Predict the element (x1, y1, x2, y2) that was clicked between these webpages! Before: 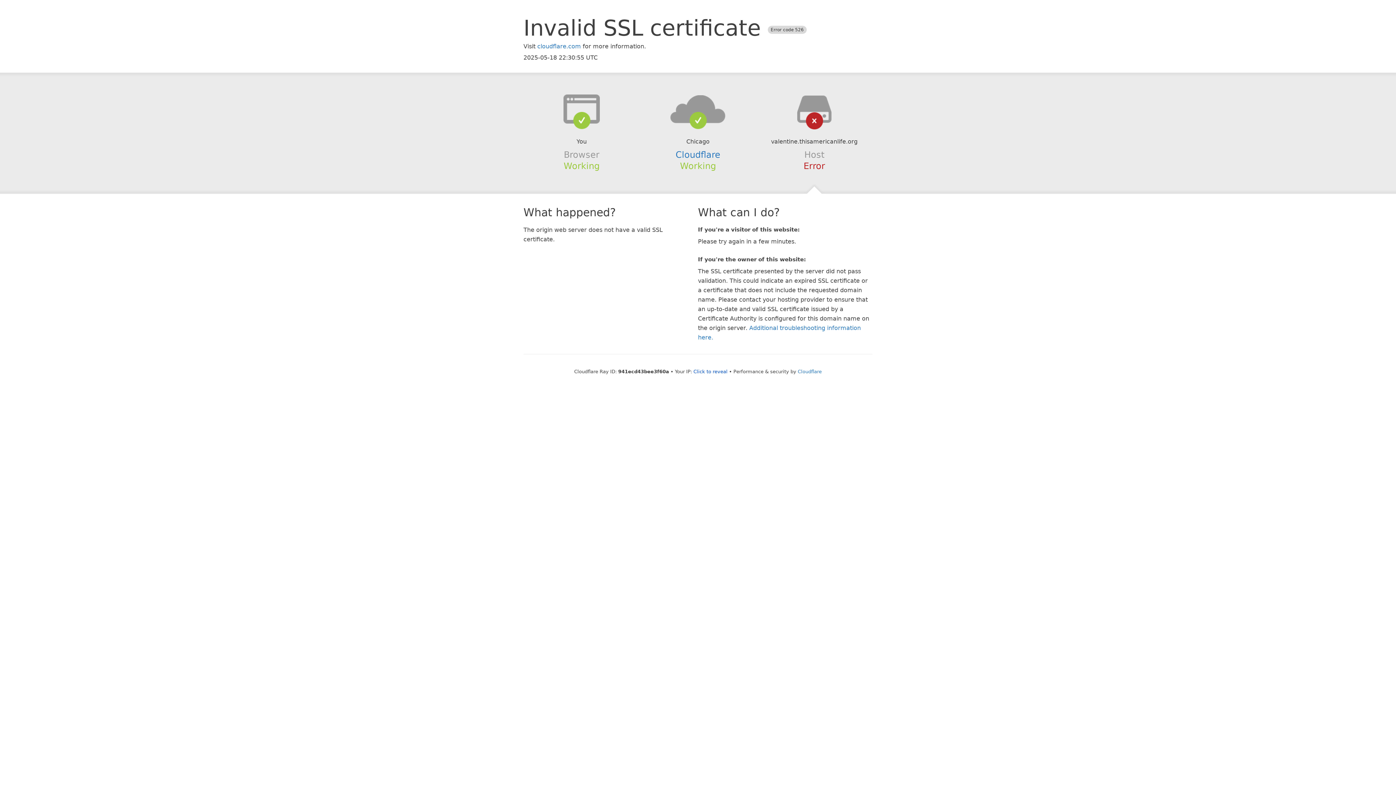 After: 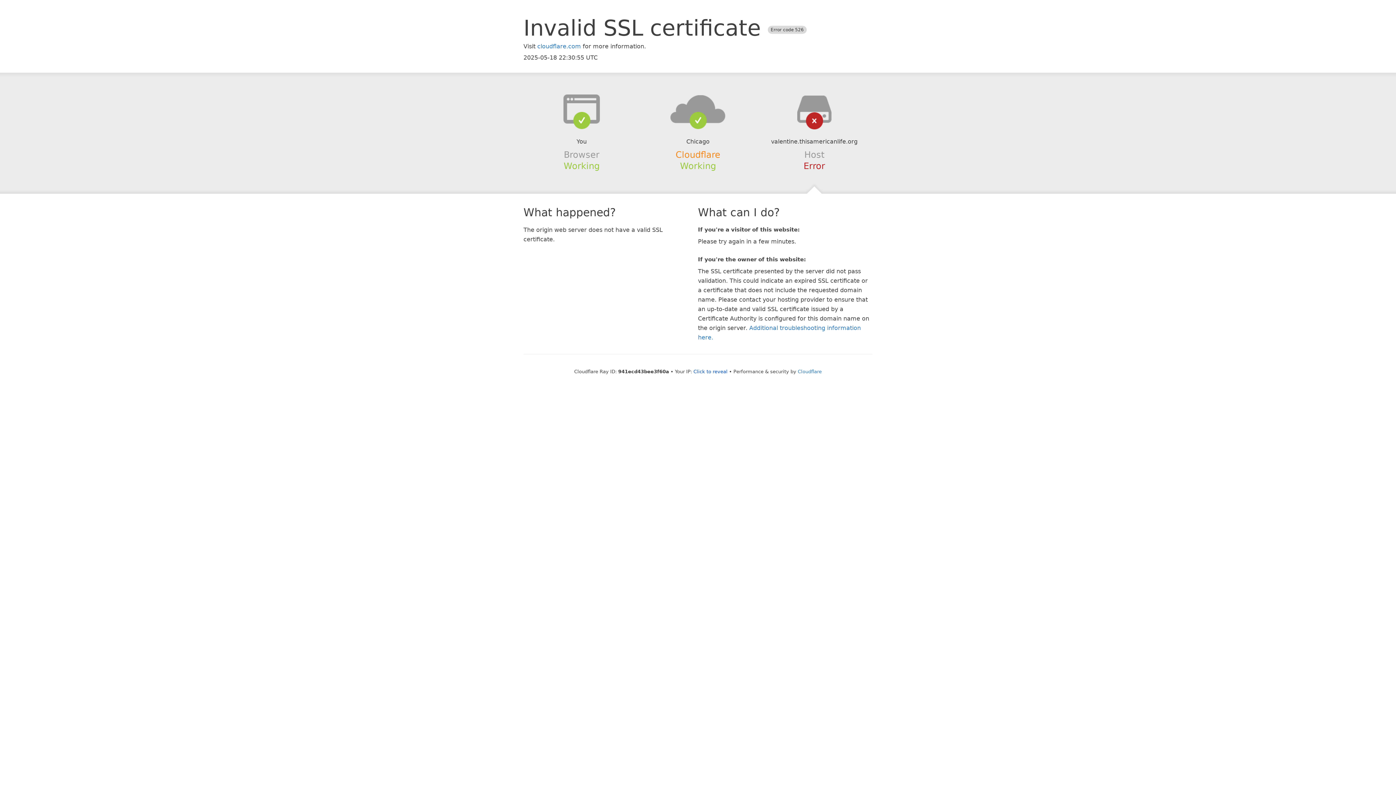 Action: label: Cloudflare bbox: (675, 149, 720, 159)